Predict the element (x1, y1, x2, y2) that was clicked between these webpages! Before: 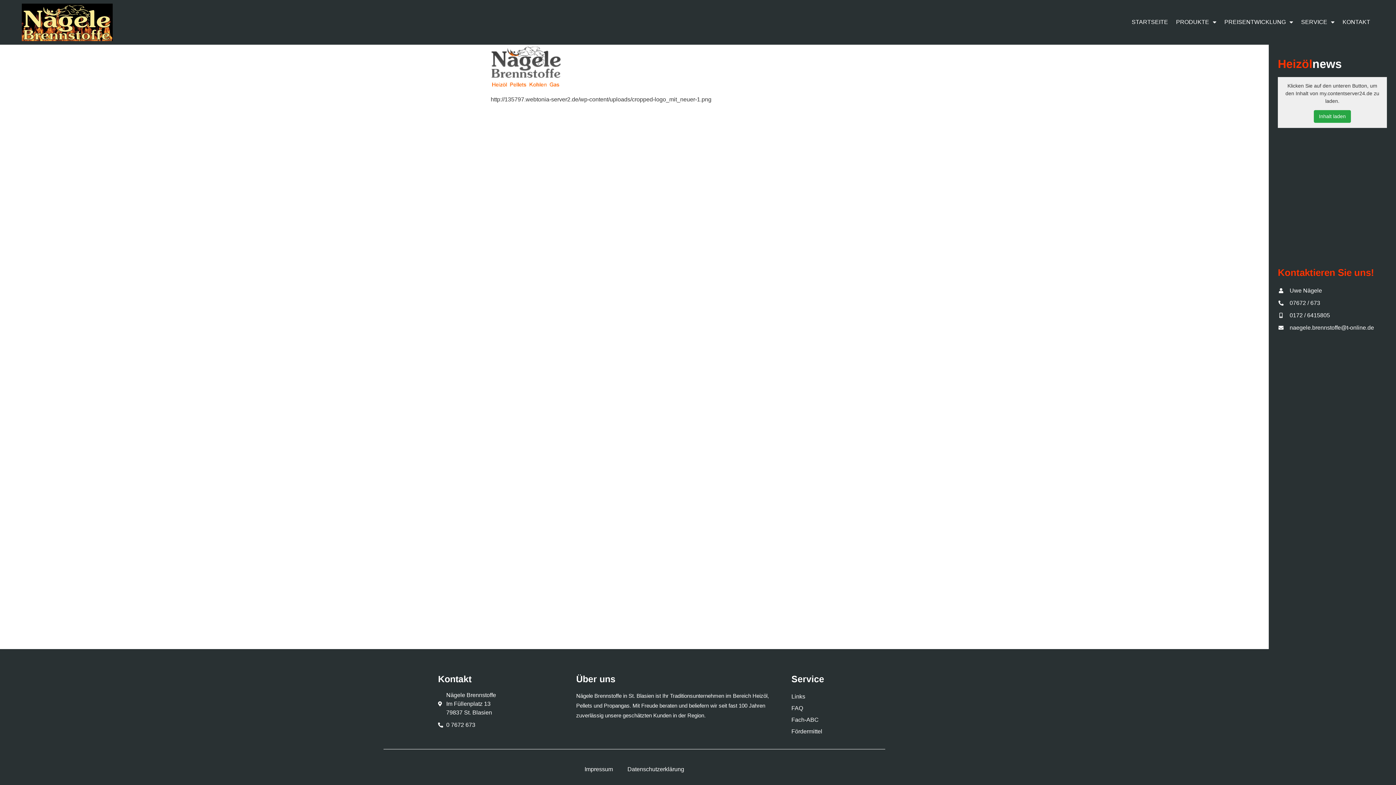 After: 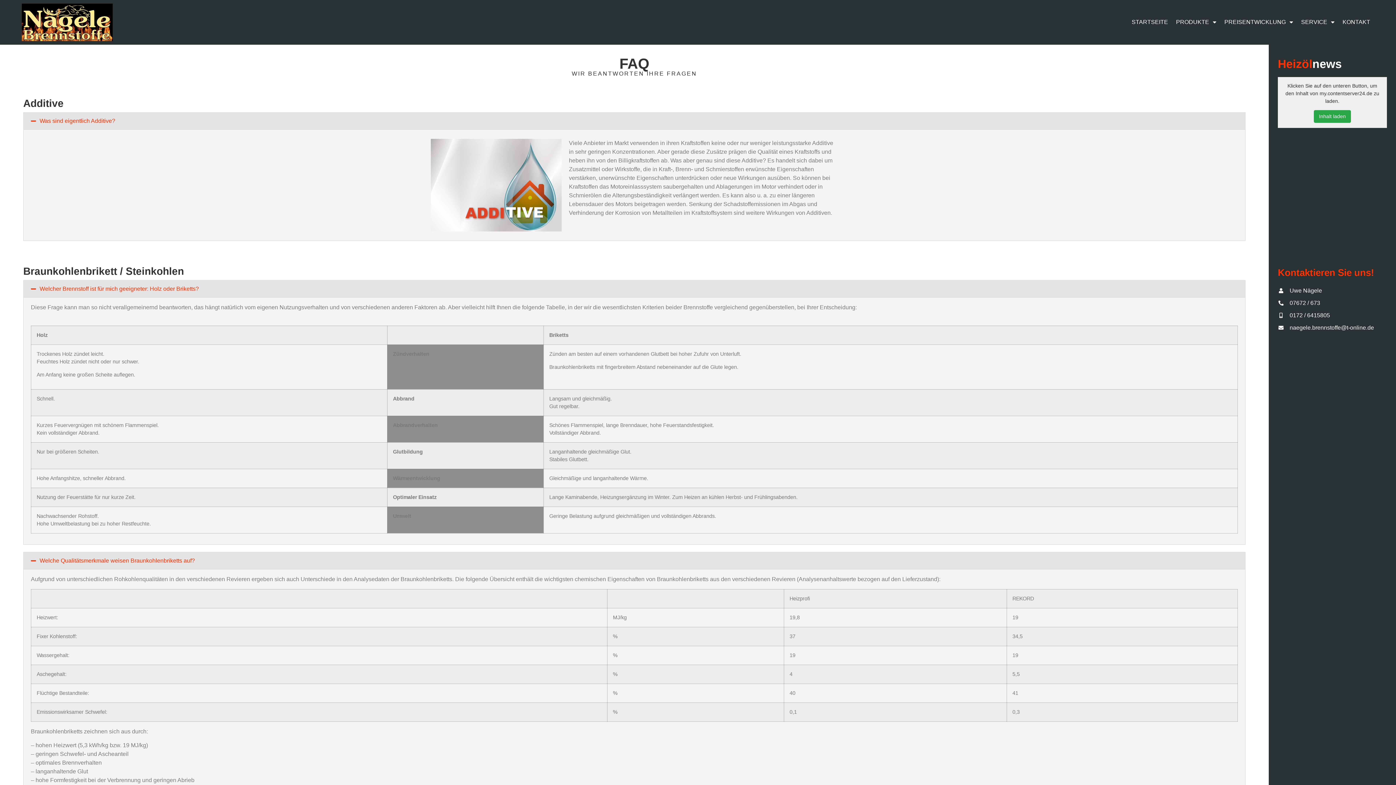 Action: bbox: (791, 702, 829, 714) label: FAQ